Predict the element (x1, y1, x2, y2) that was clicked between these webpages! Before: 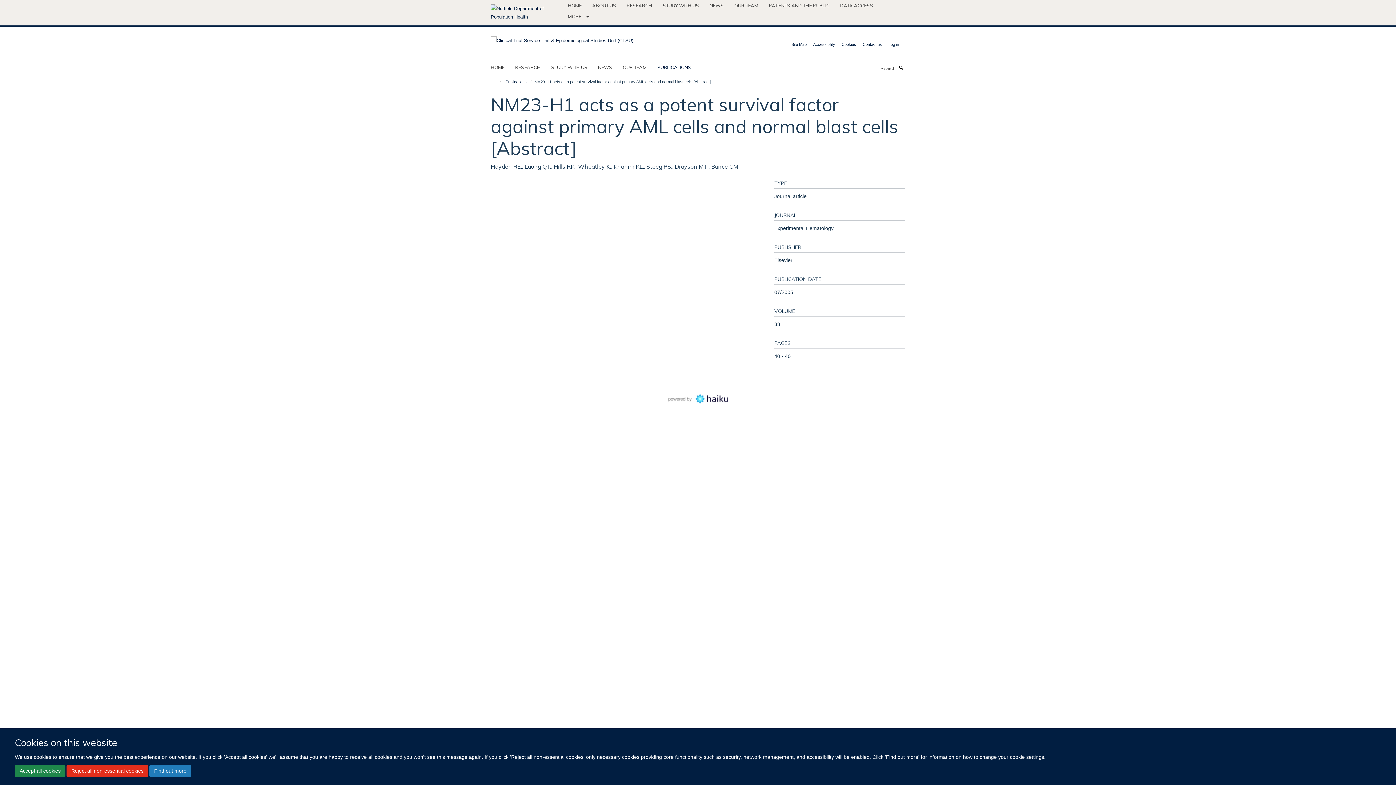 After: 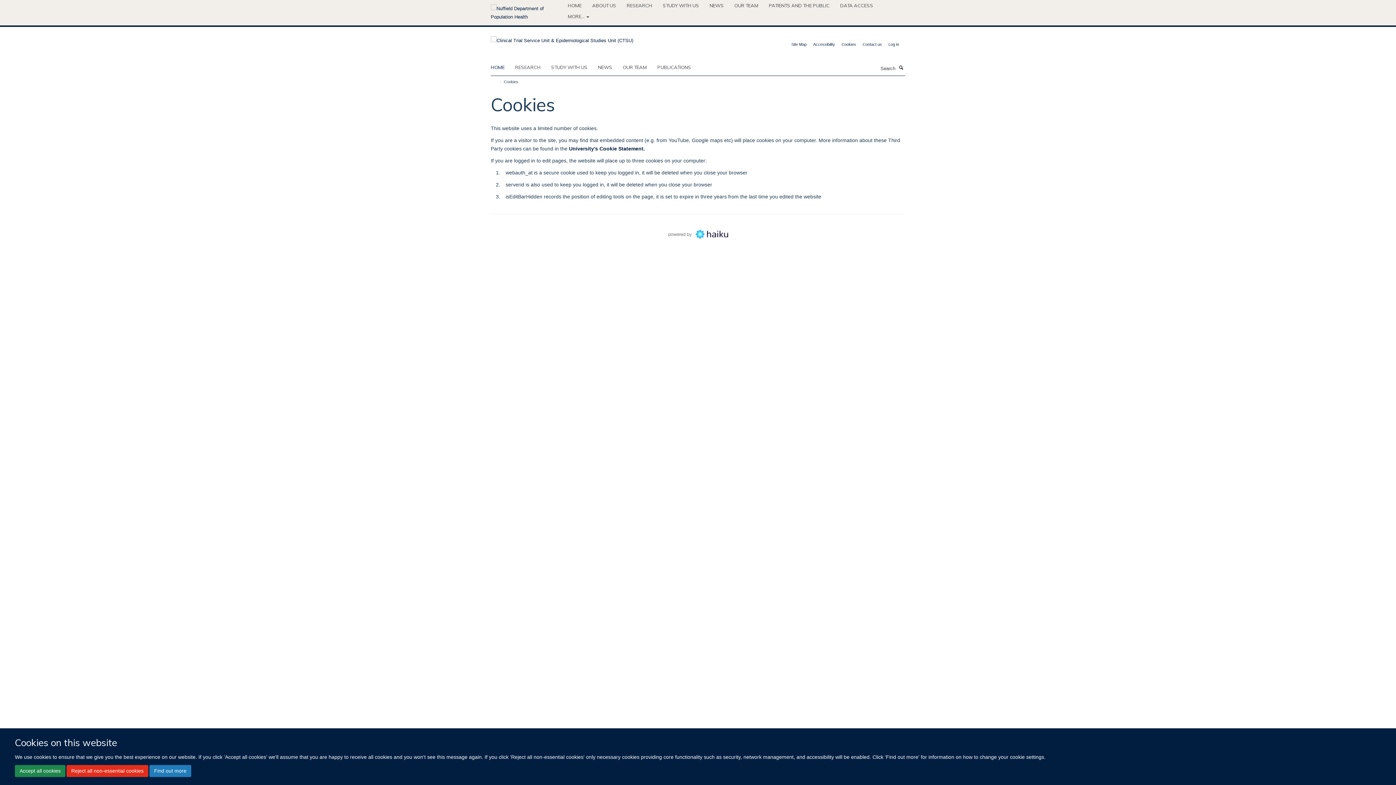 Action: label: Cookies bbox: (841, 42, 856, 46)